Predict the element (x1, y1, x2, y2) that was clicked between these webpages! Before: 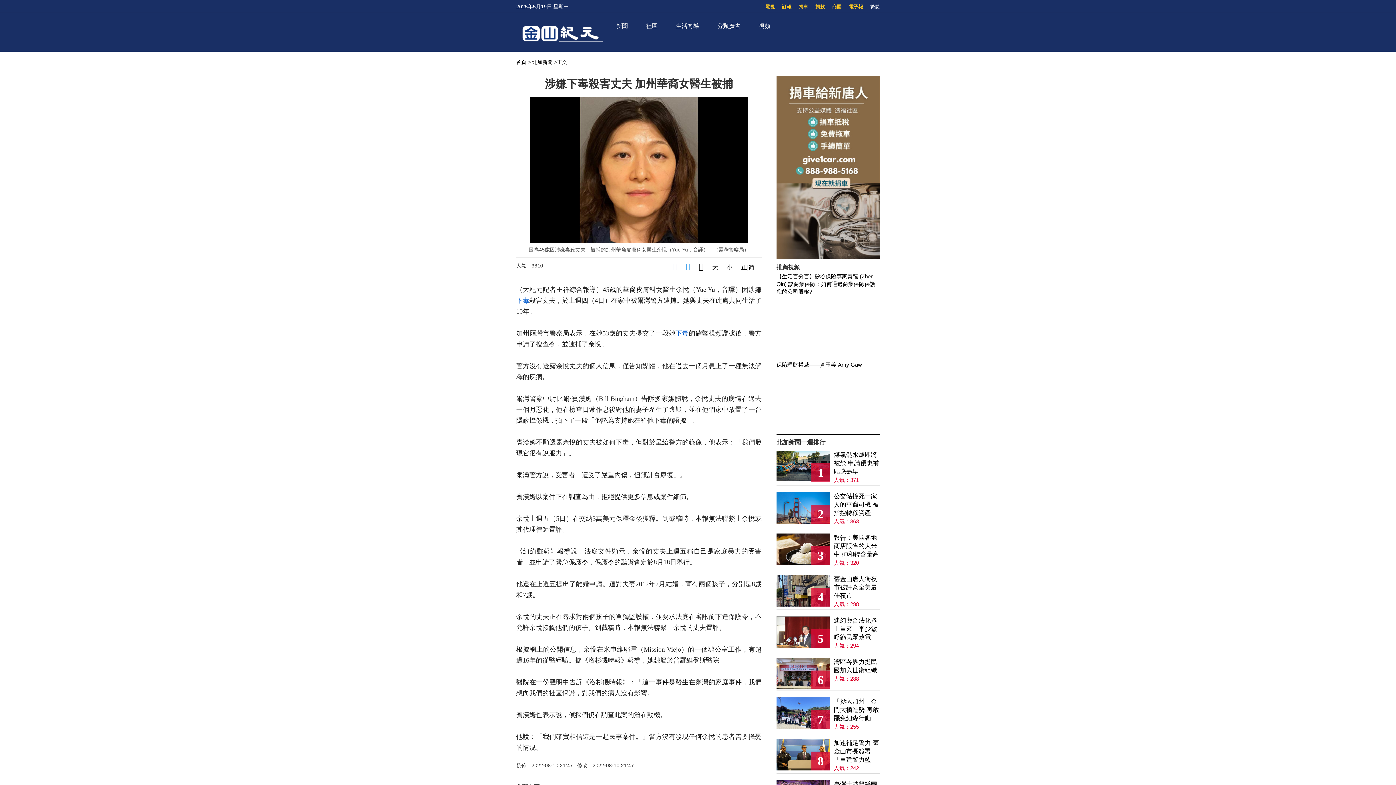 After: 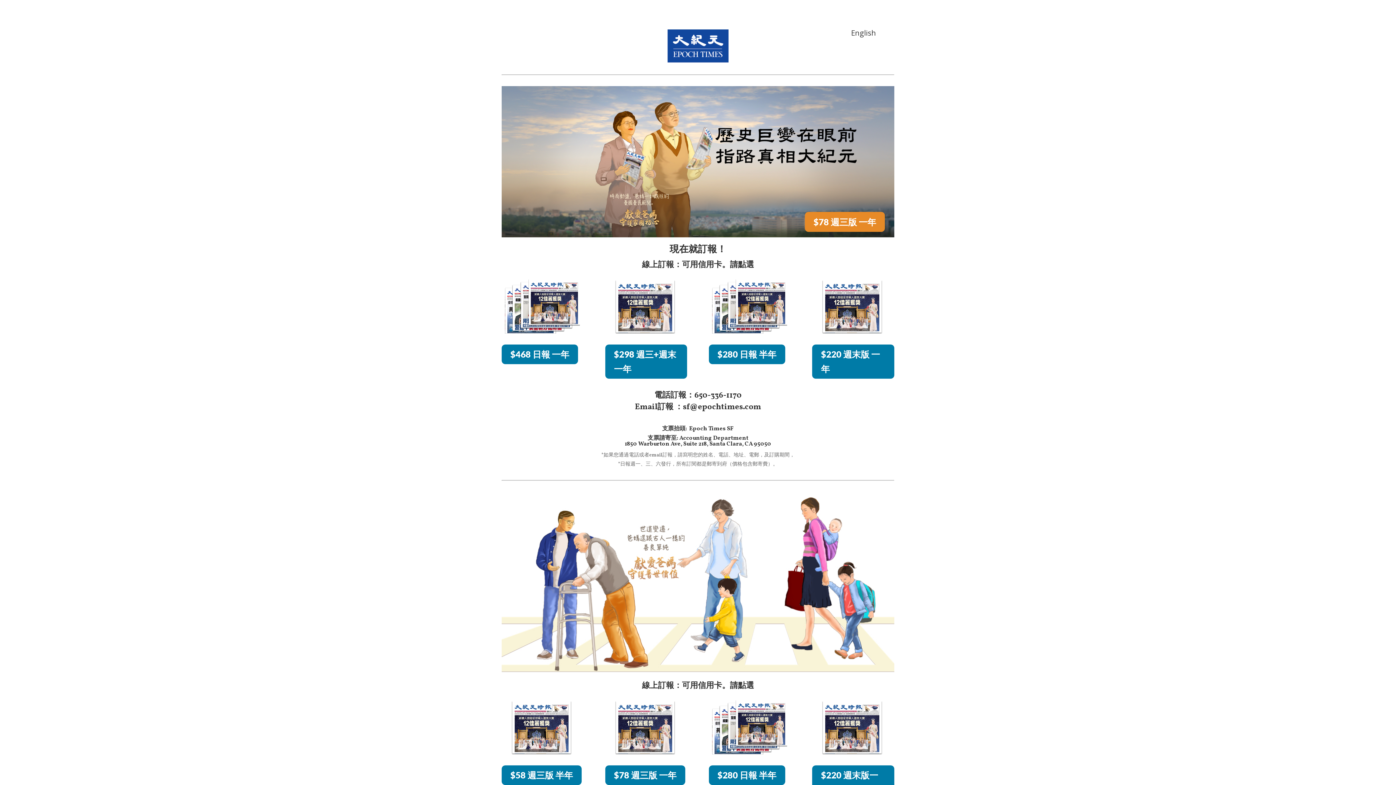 Action: label: 訂報 bbox: (782, 4, 791, 9)